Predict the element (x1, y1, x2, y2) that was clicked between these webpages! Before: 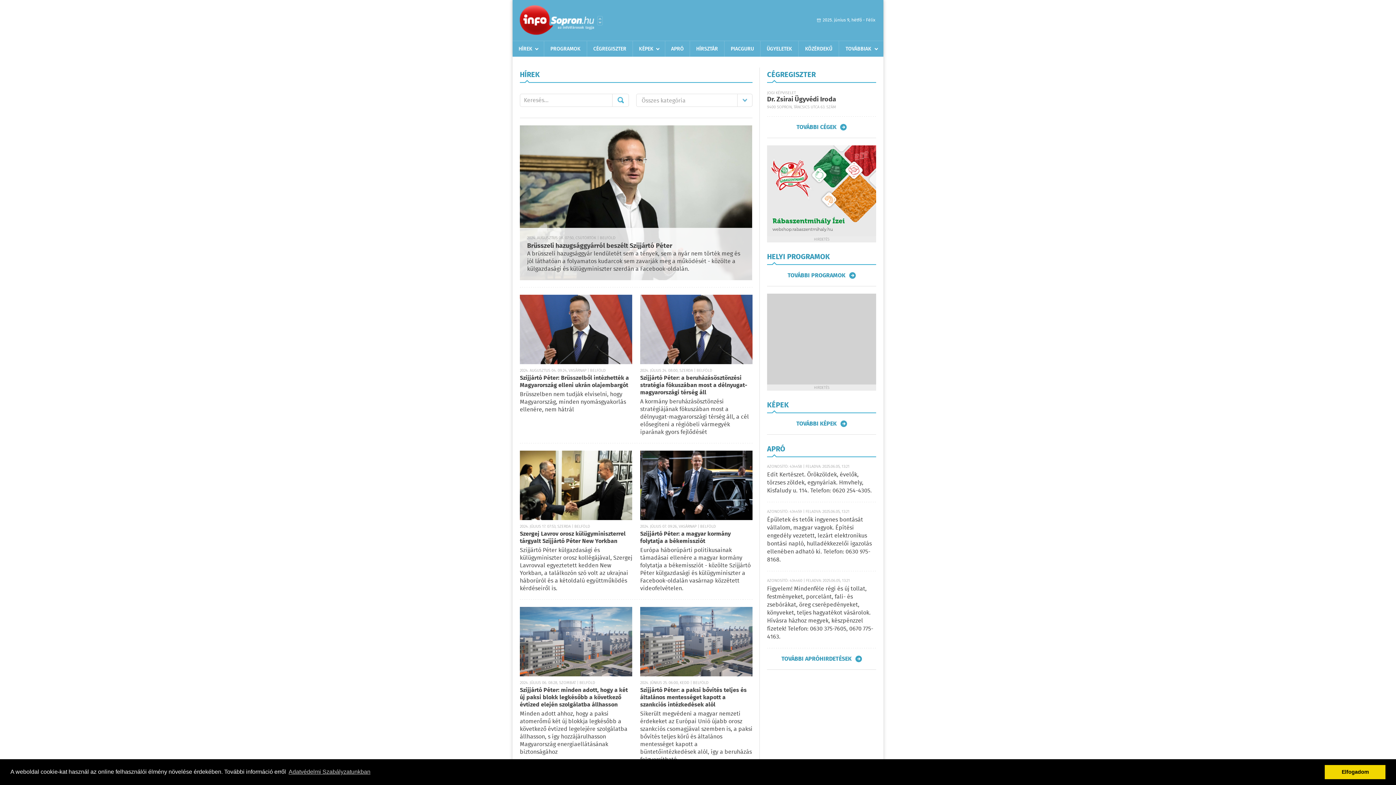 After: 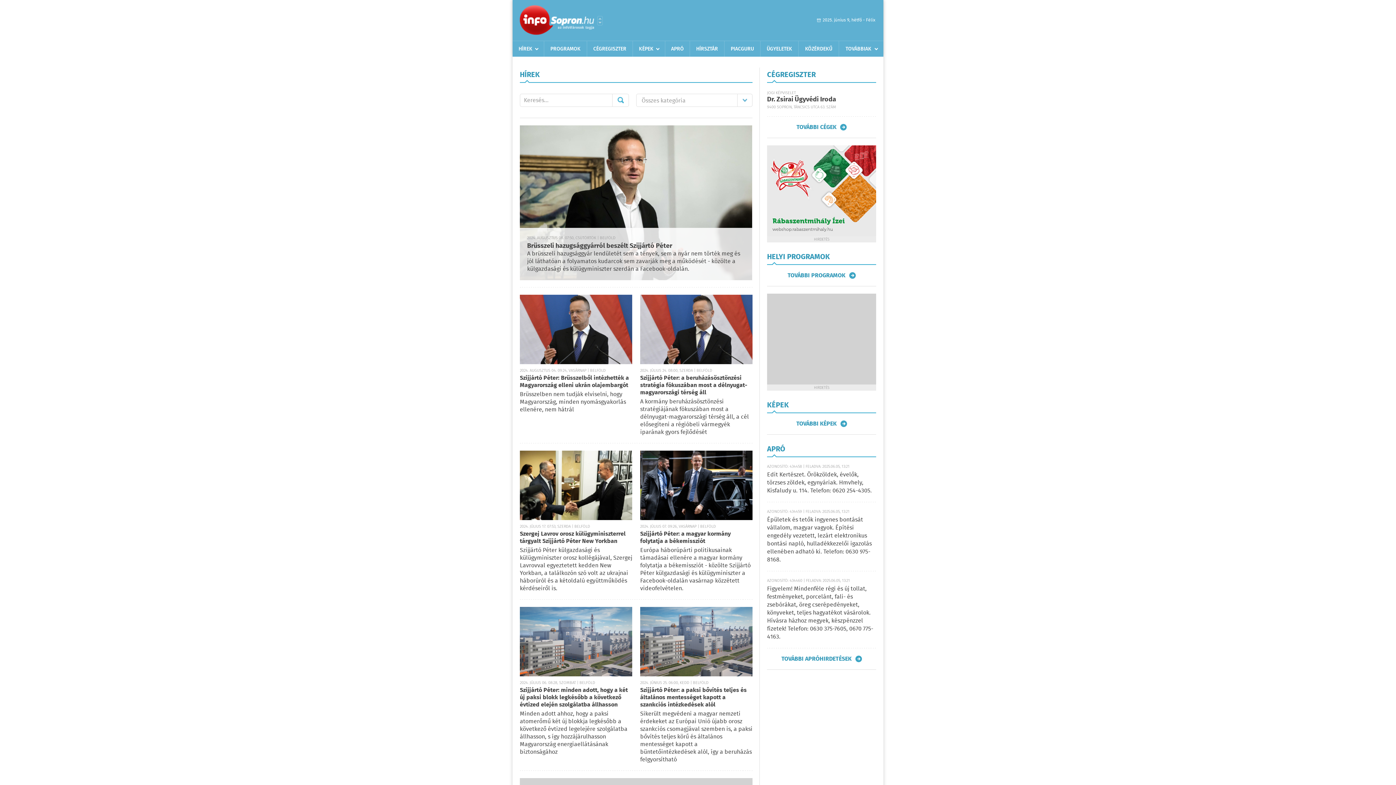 Action: bbox: (1325, 765, 1385, 779) label: dismiss cookie message